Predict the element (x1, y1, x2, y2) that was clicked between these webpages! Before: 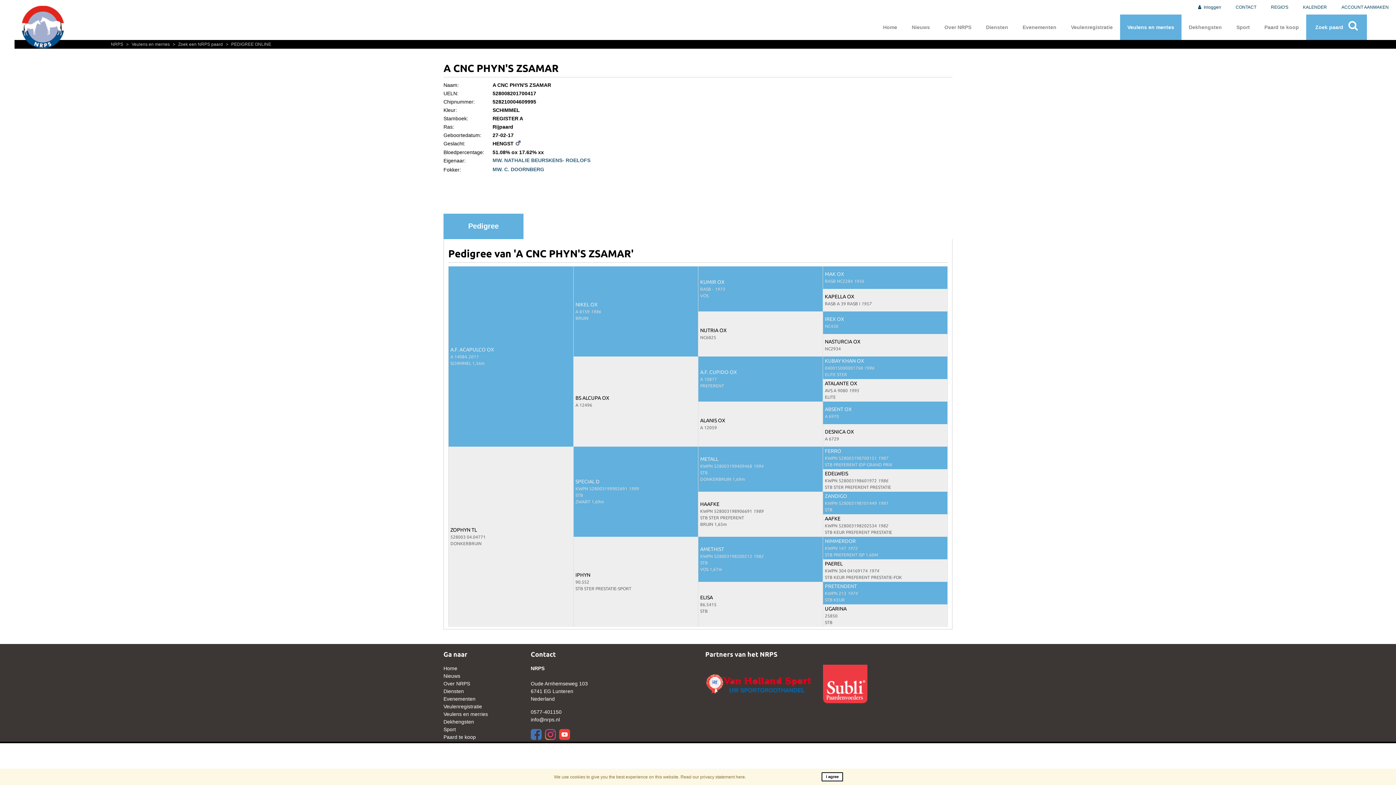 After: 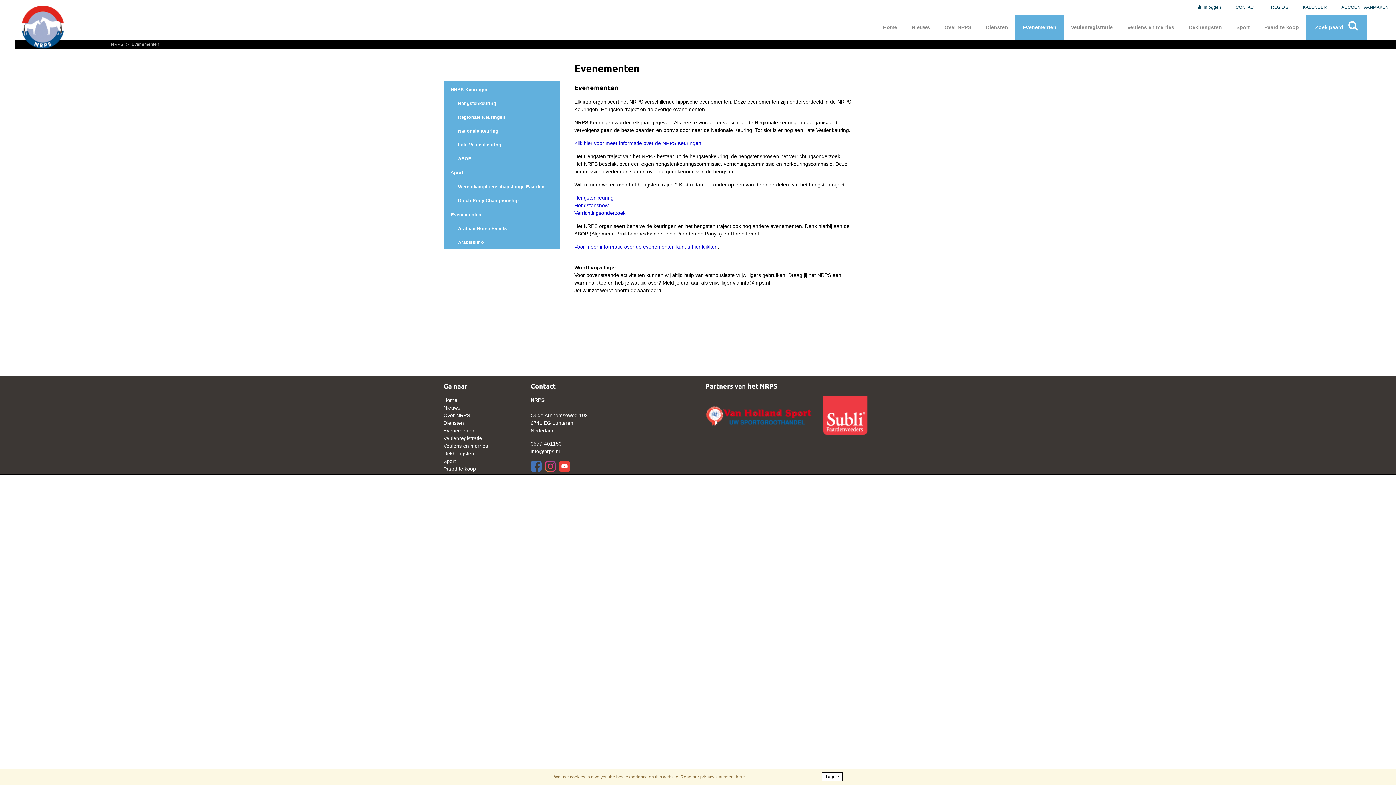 Action: label: Evenementen bbox: (1015, 14, 1064, 40)